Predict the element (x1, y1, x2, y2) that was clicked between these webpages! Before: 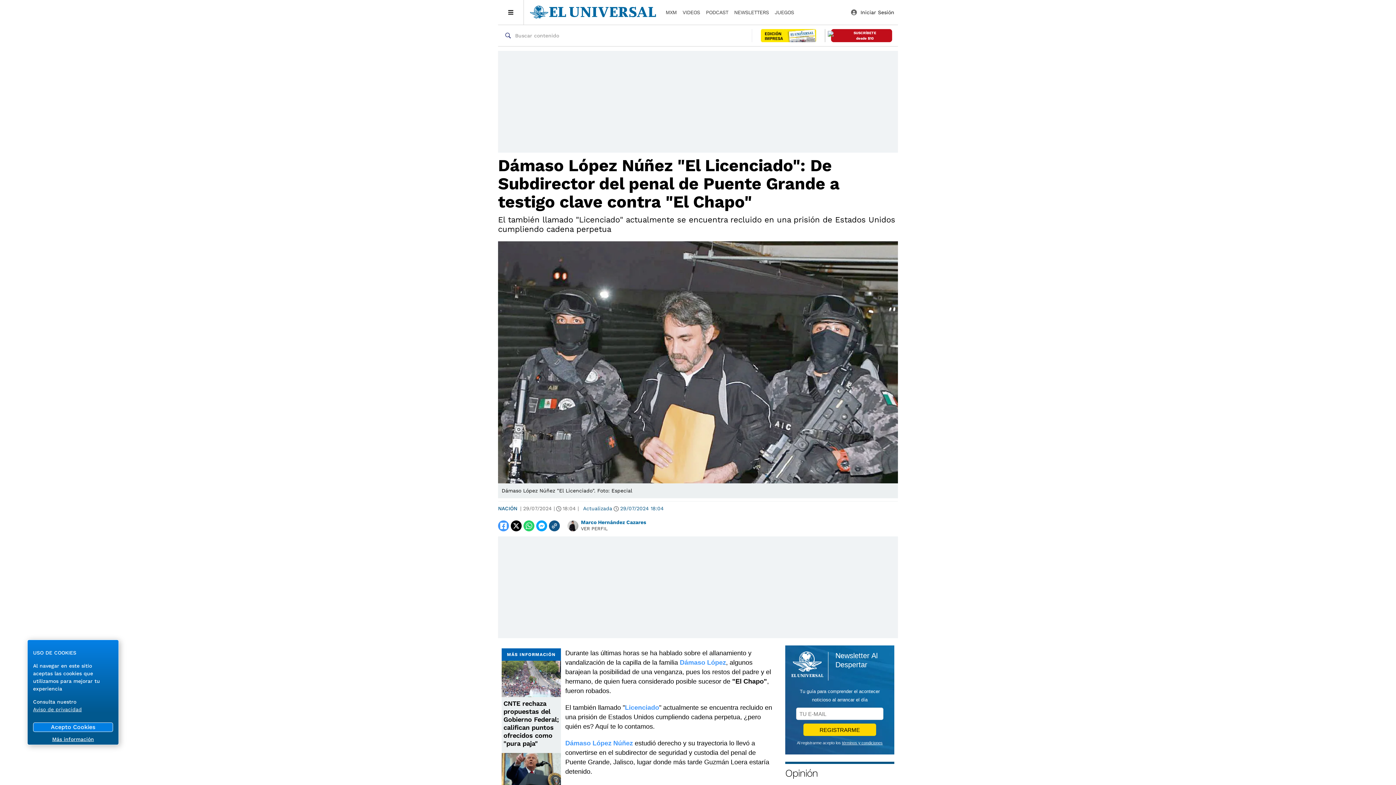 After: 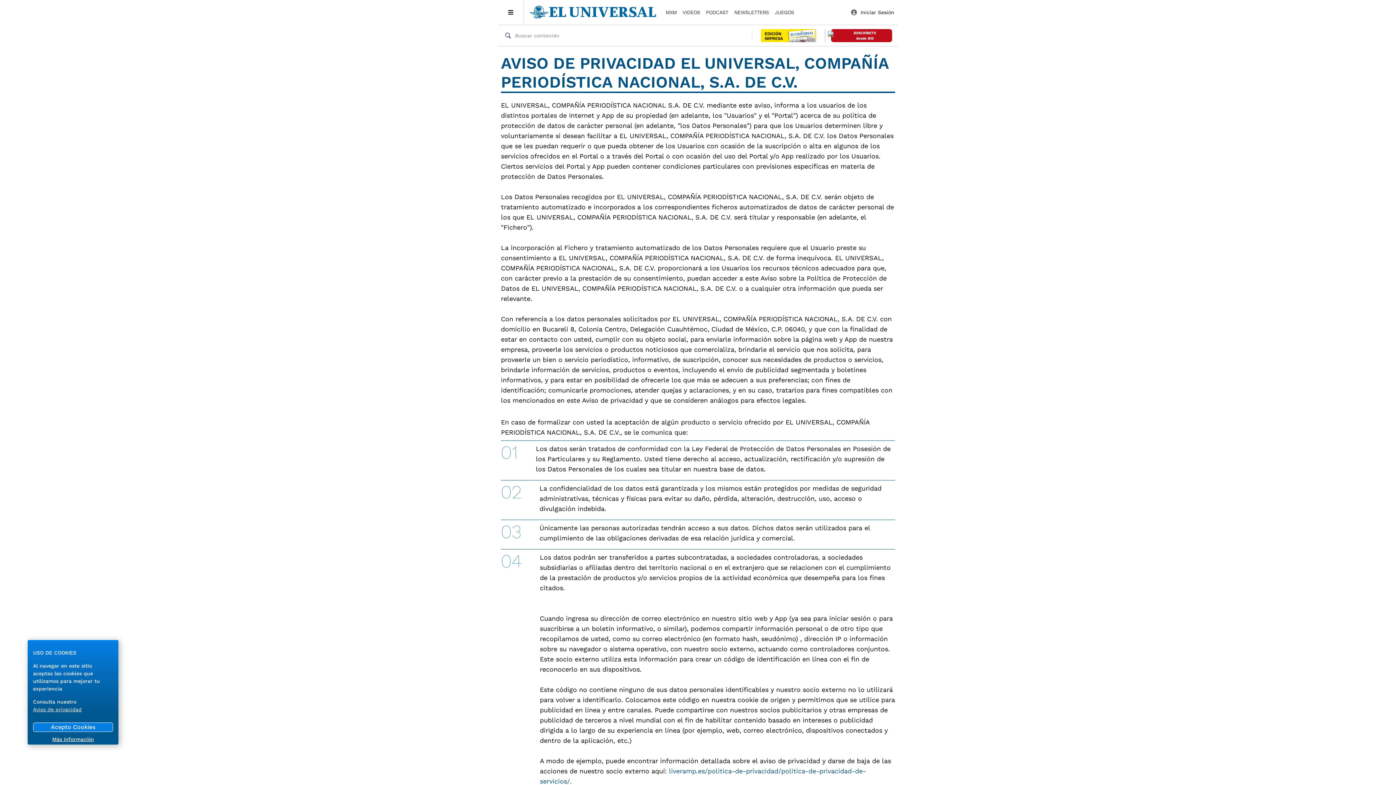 Action: bbox: (33, 706, 81, 712) label: Aviso de privacidad